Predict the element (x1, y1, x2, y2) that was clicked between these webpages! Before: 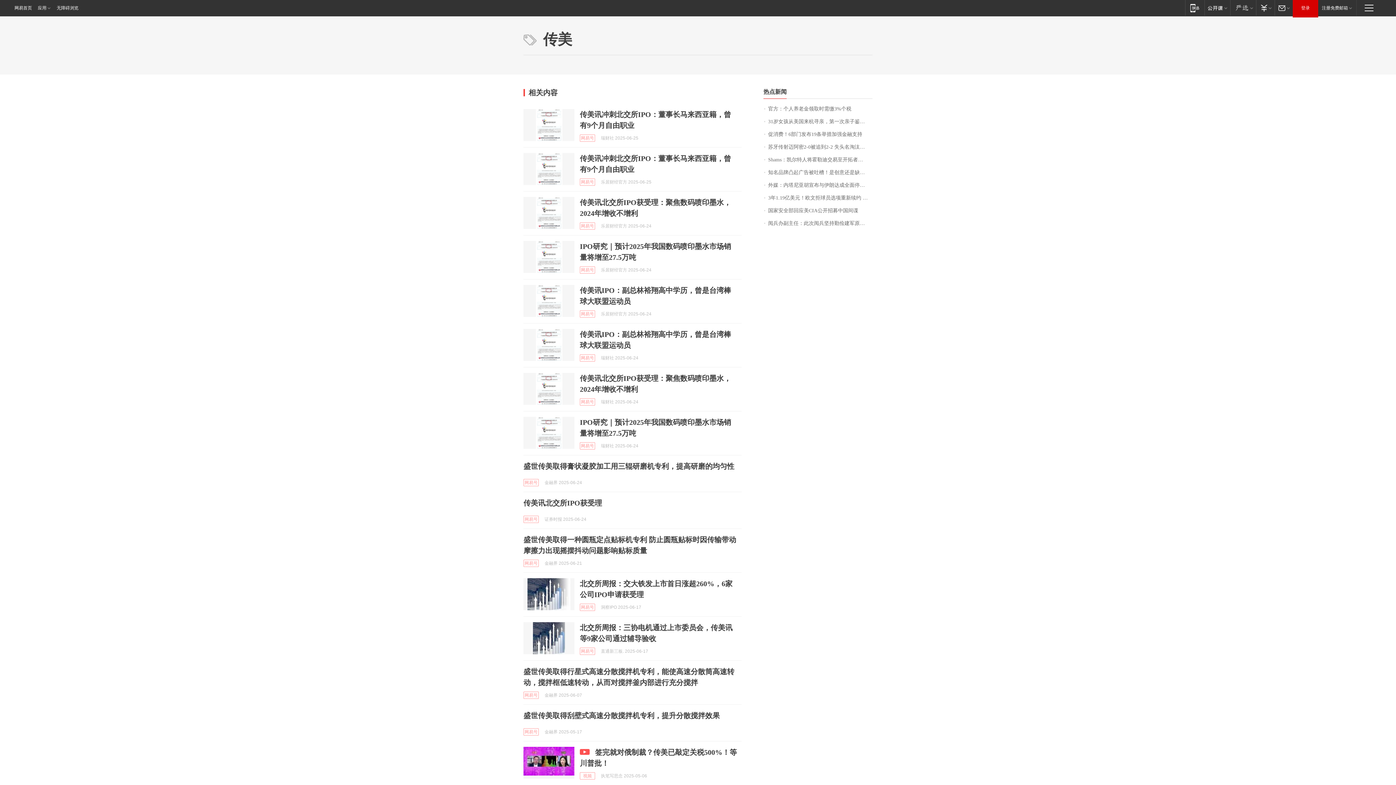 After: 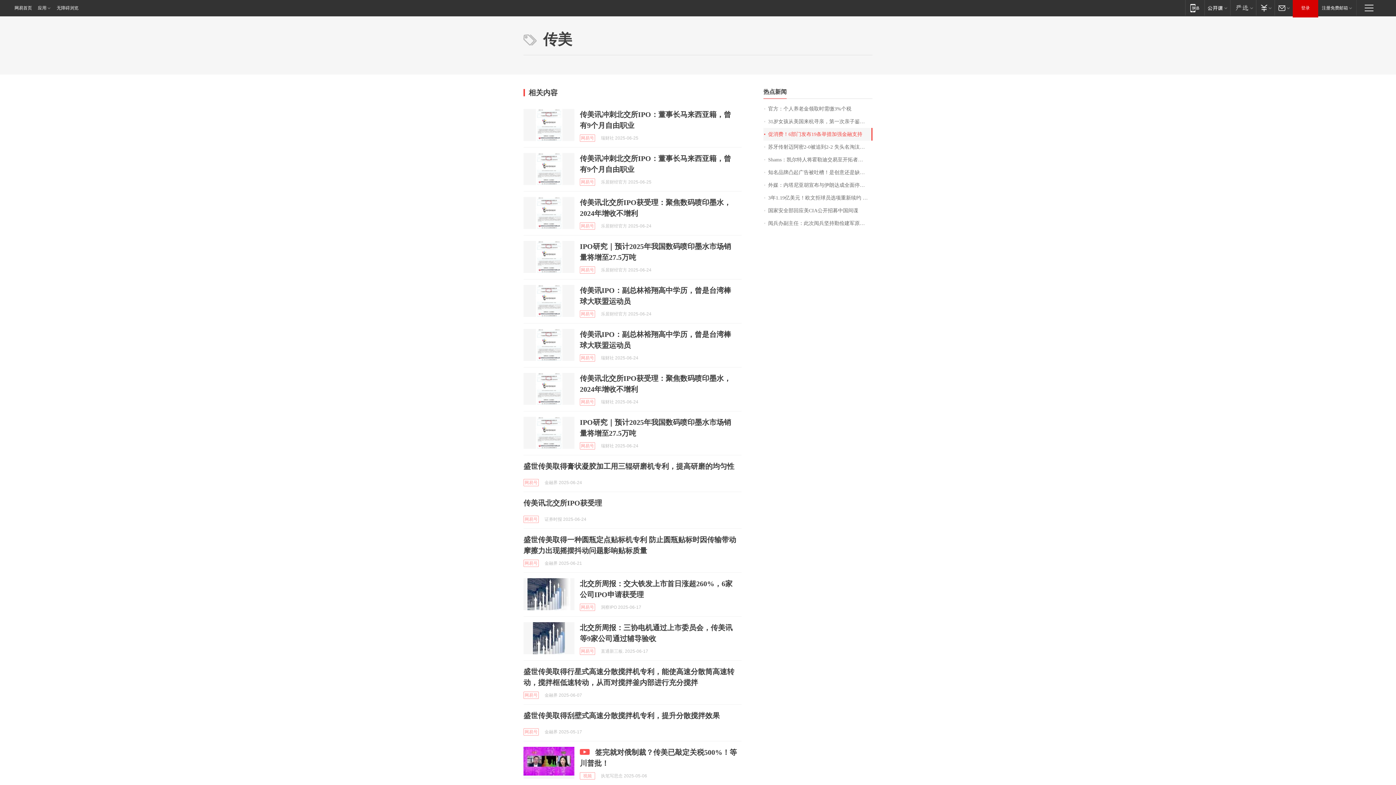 Action: bbox: (763, 128, 872, 140) label: 促消费！6部门发布19条举措加强金融支持